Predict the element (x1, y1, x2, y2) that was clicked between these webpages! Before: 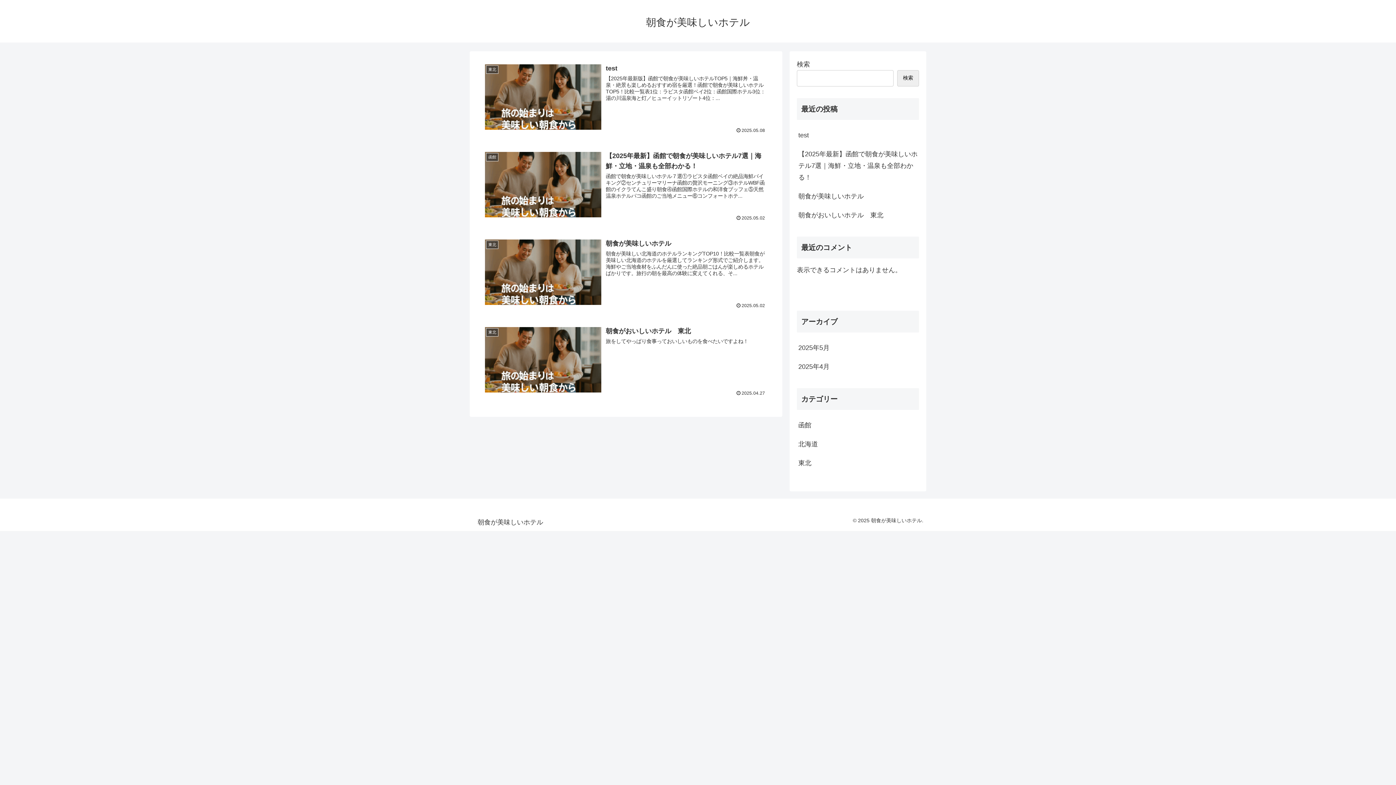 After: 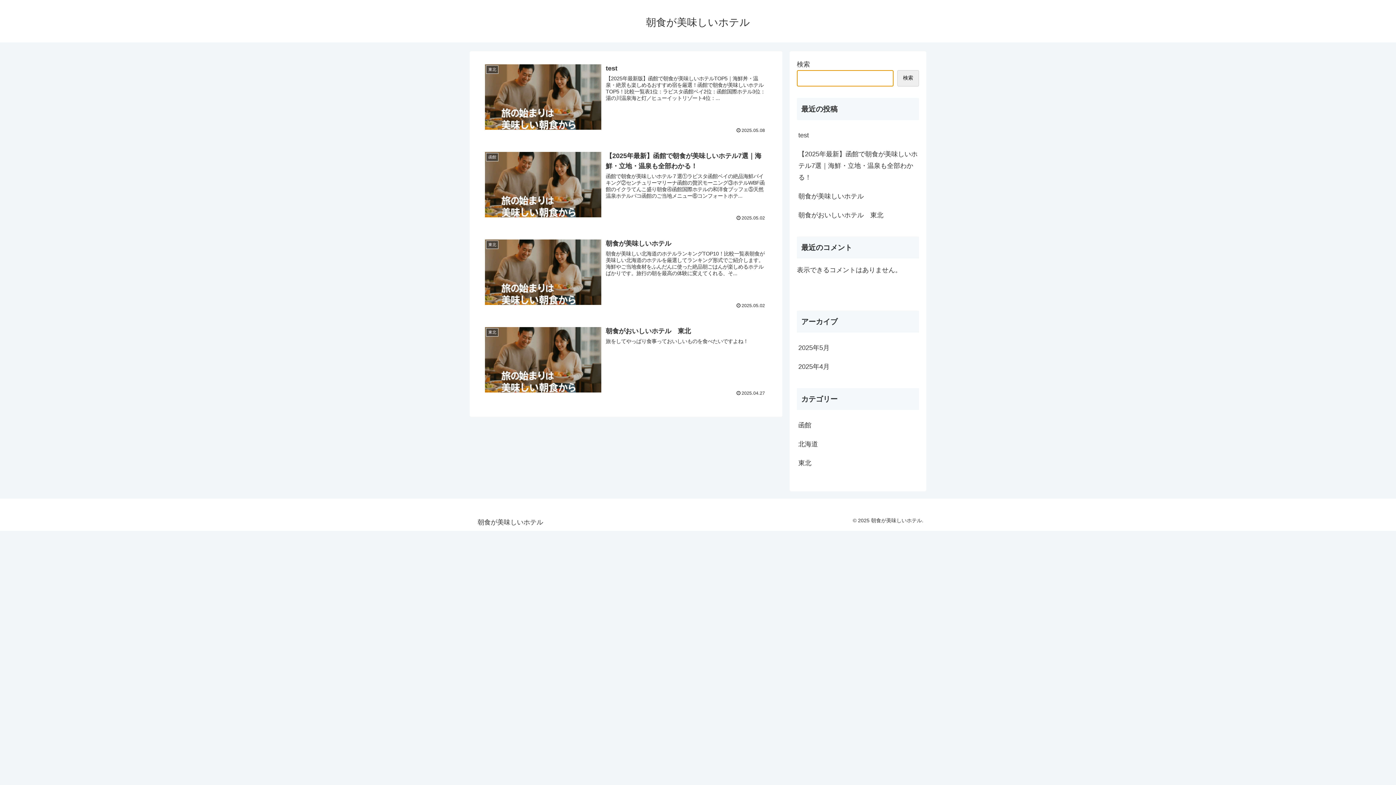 Action: bbox: (897, 70, 919, 86) label: 検索